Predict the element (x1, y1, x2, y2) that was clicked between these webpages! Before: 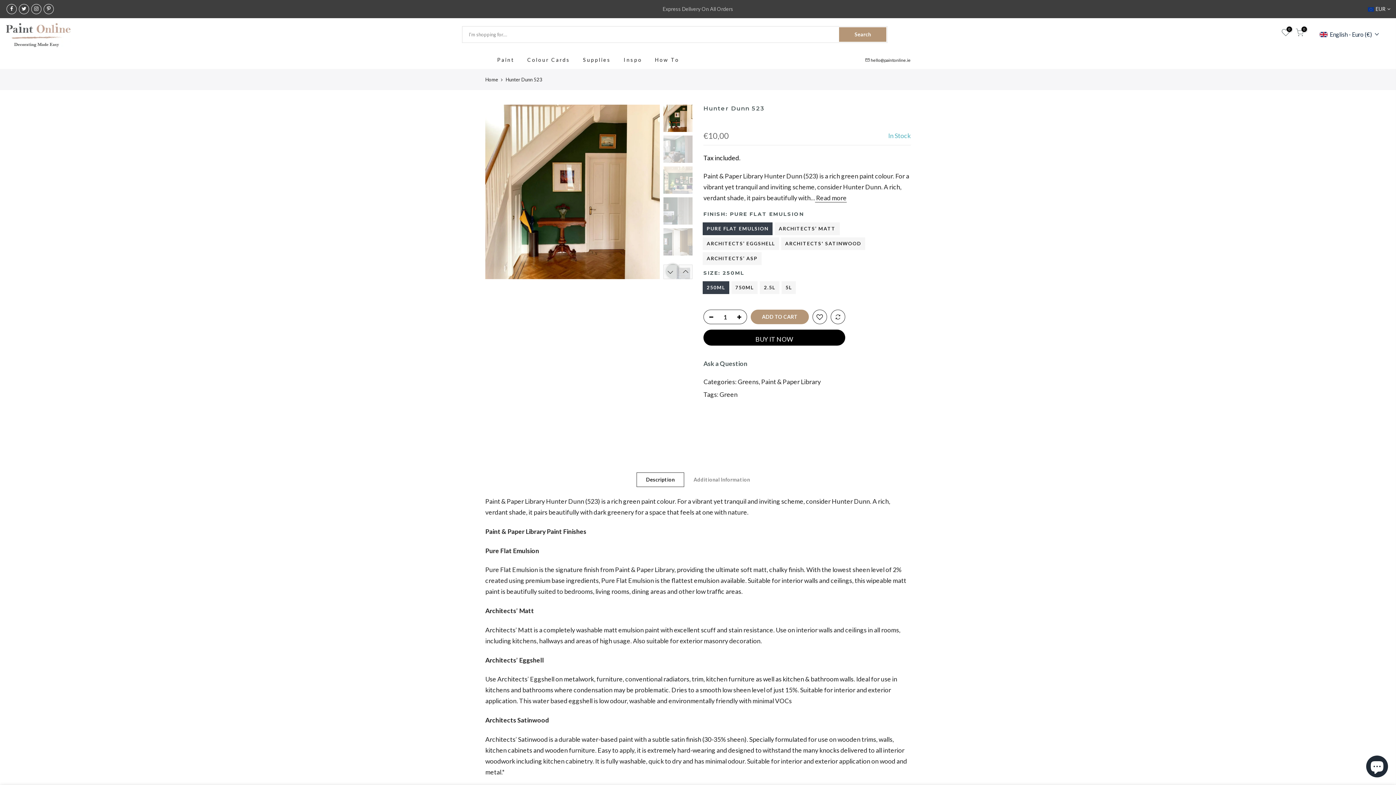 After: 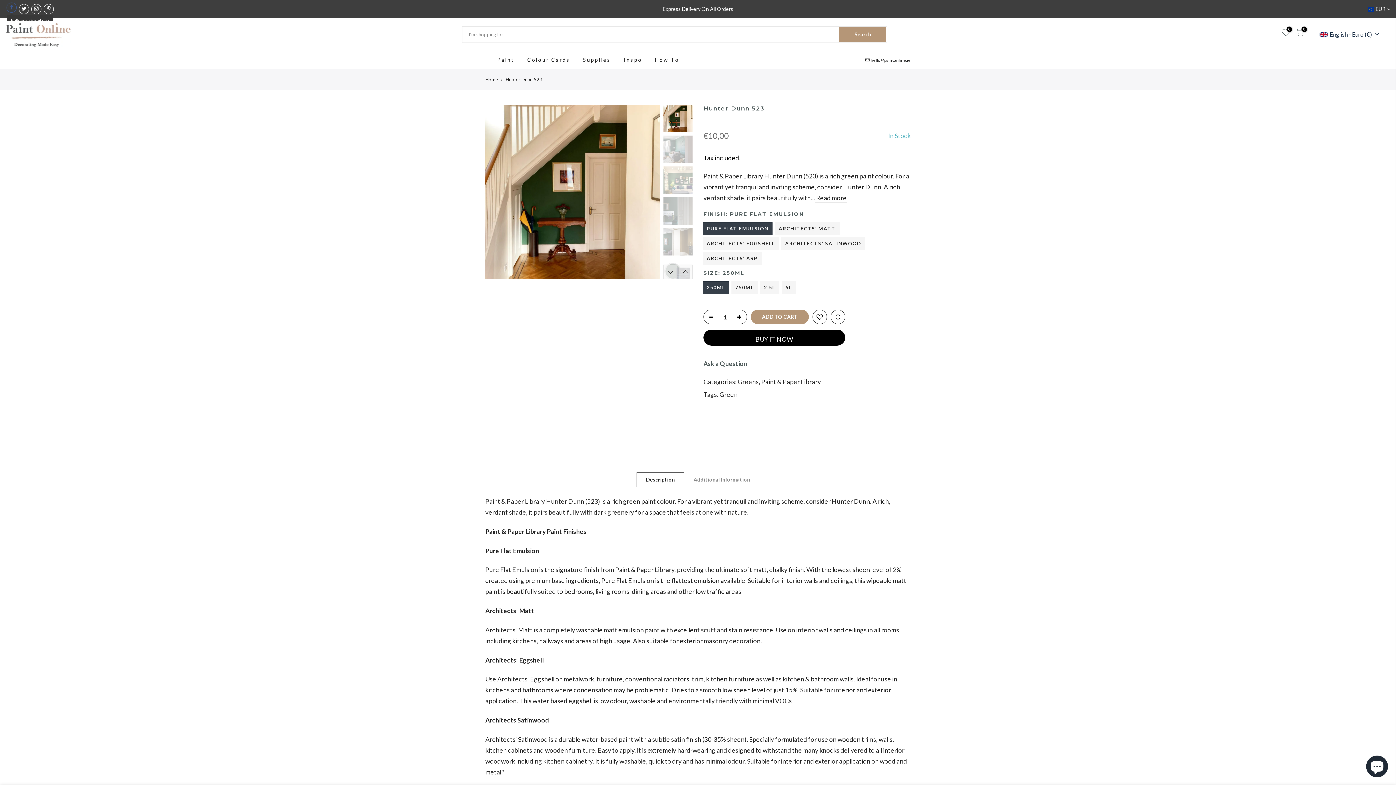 Action: bbox: (6, 4, 16, 14)